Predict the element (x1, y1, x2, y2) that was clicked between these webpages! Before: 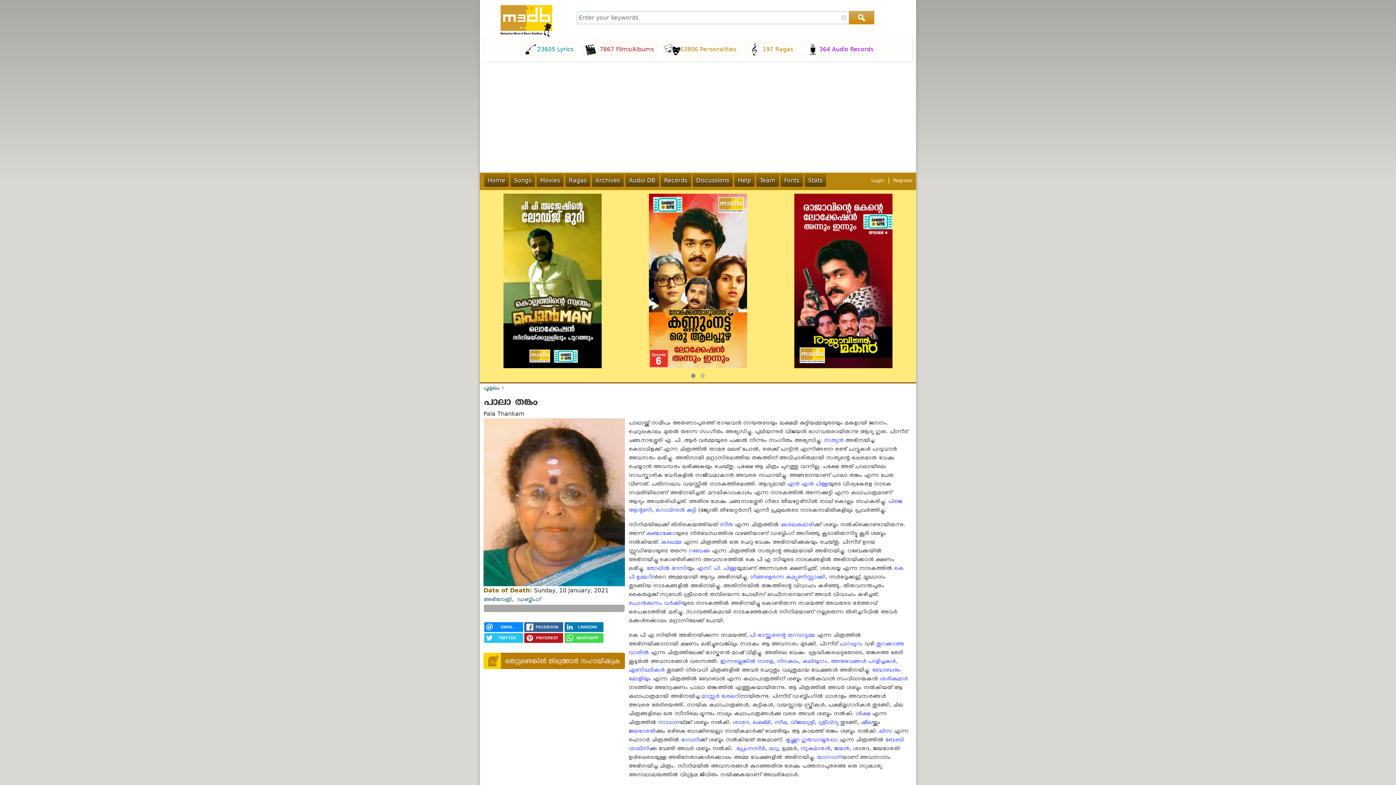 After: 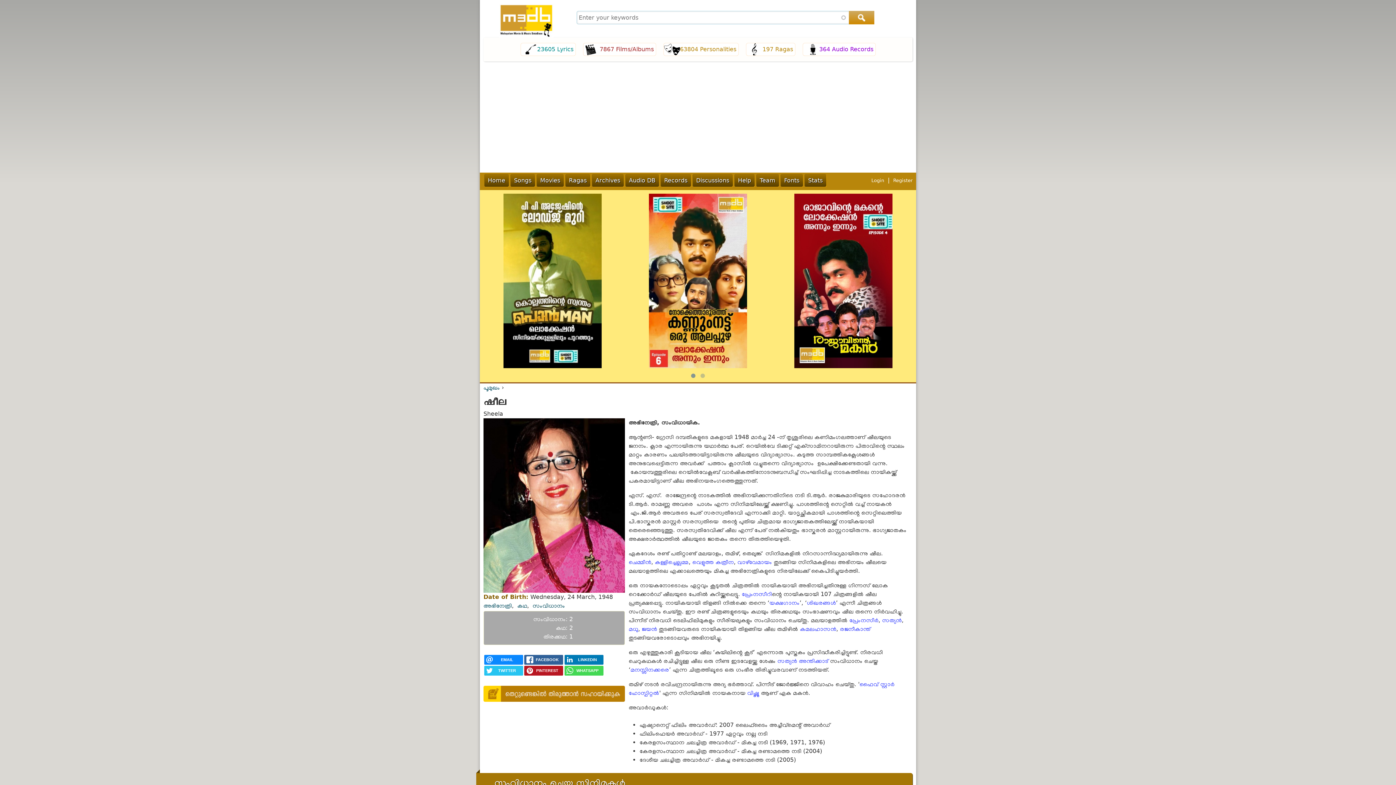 Action: label: ഷീല bbox: (861, 718, 872, 725)